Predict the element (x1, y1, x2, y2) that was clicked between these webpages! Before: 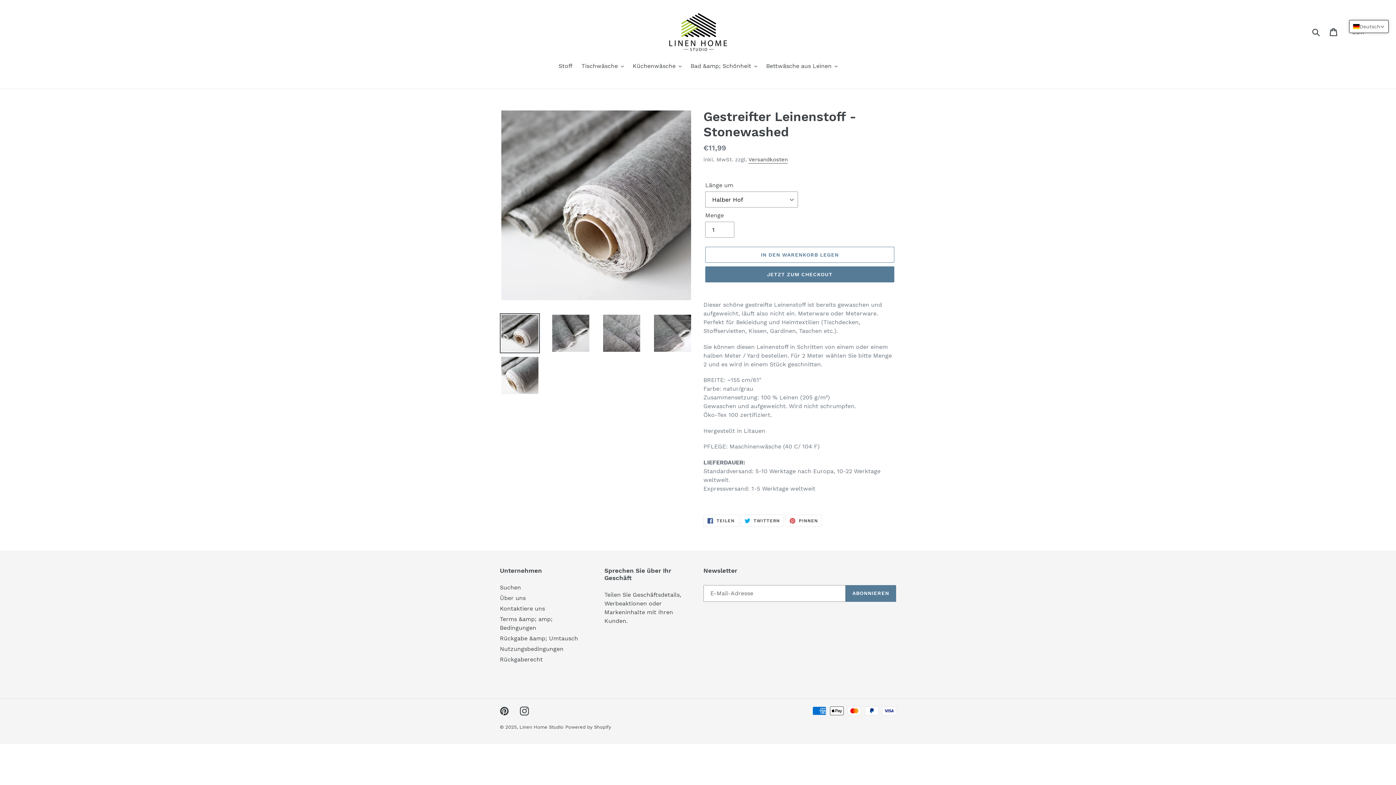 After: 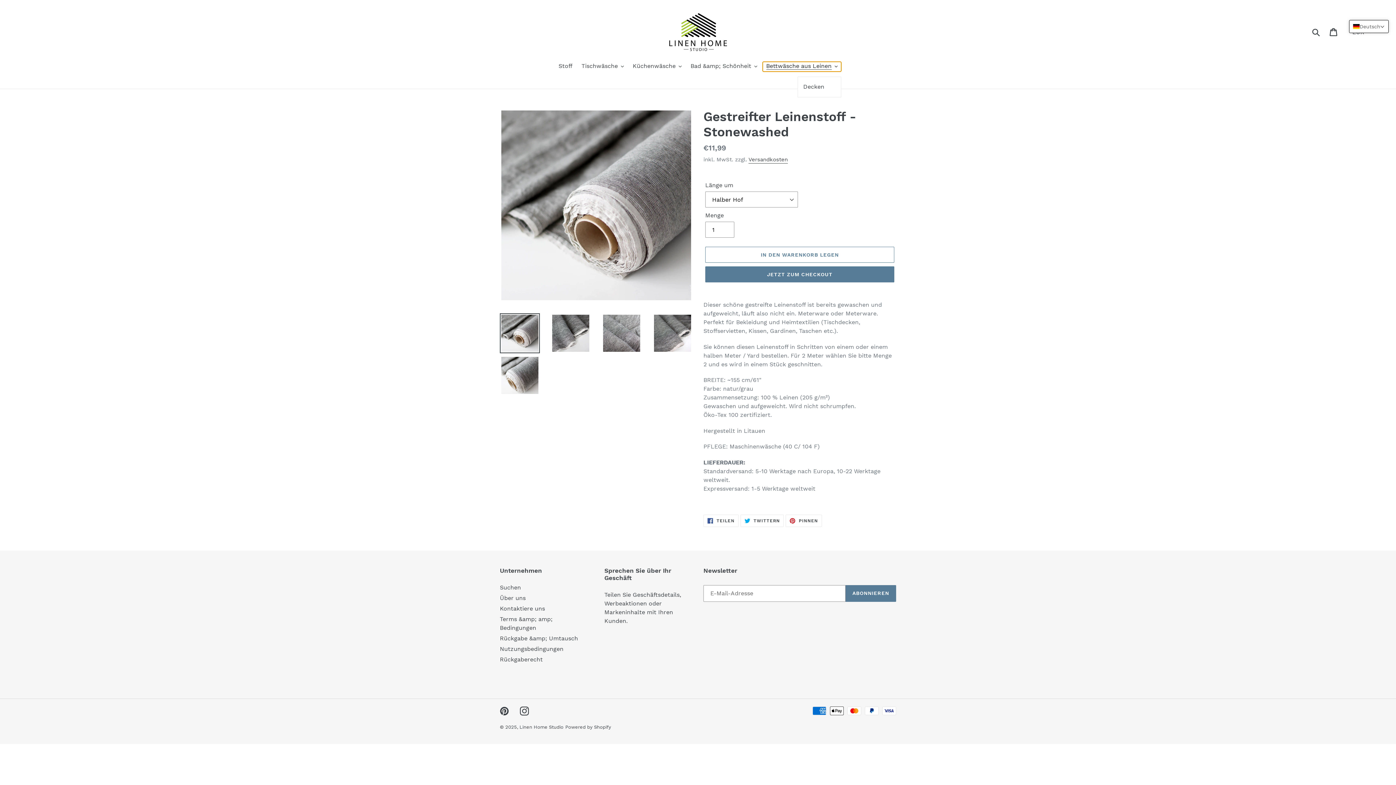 Action: bbox: (762, 61, 841, 71) label: Bettwäsche aus Leinen